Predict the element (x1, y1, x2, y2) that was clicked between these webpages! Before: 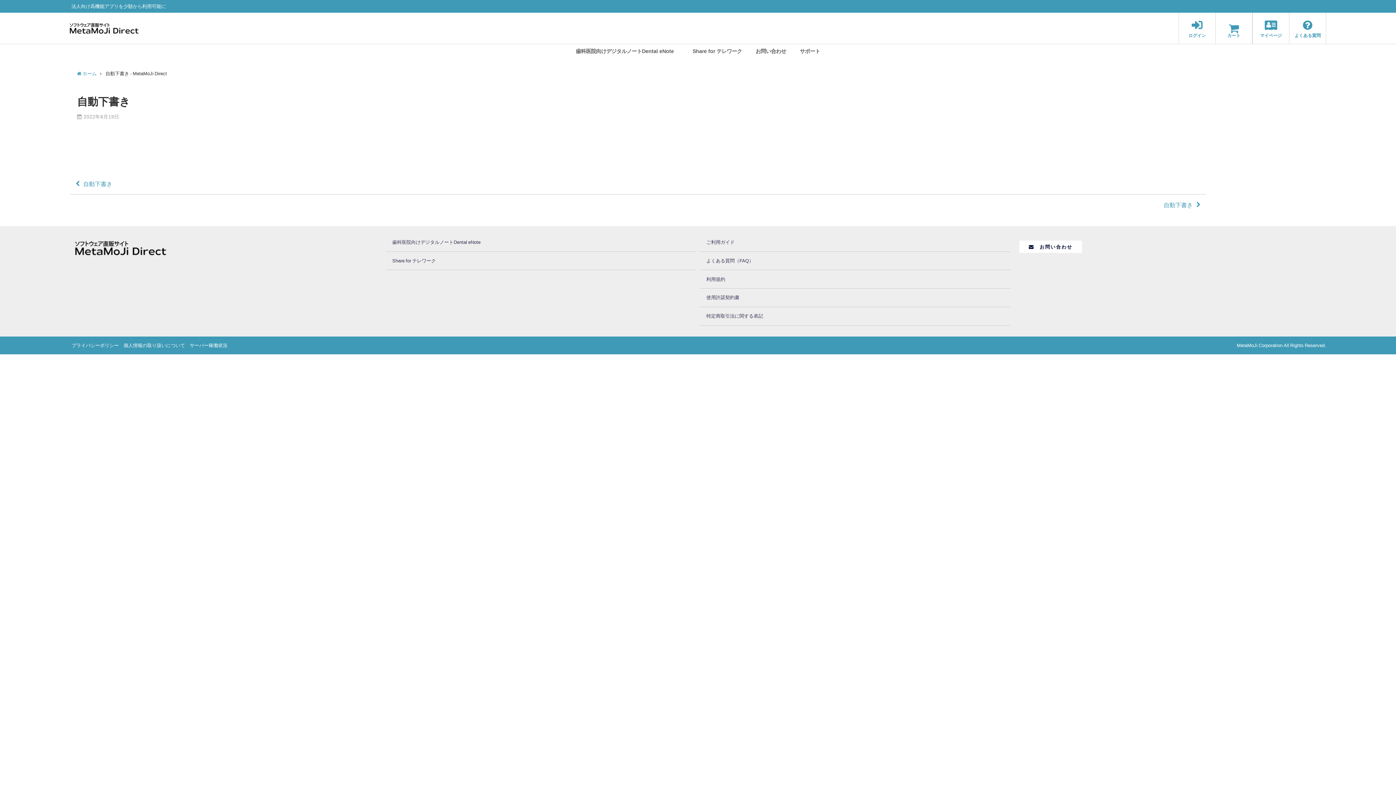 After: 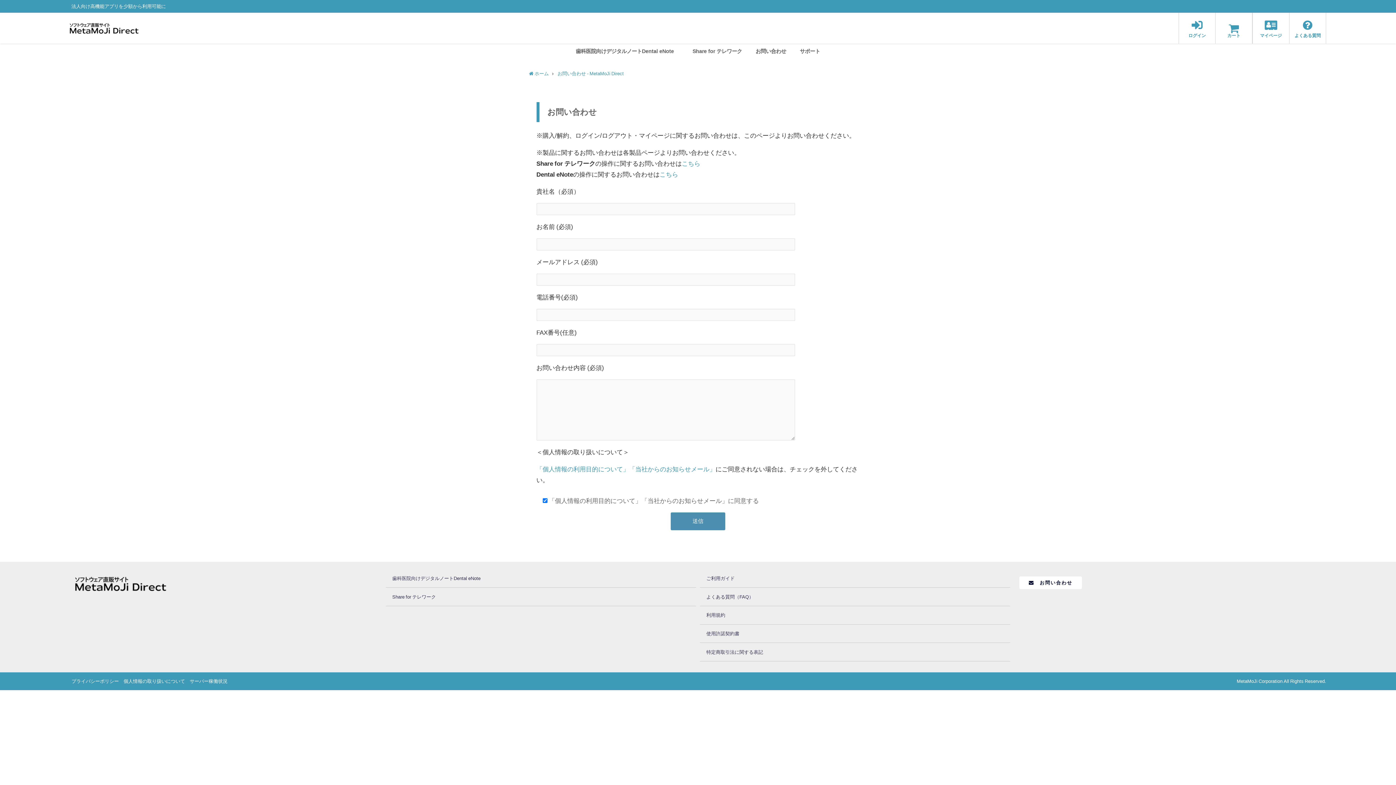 Action: bbox: (749, 43, 793, 59) label: お問い合わせ